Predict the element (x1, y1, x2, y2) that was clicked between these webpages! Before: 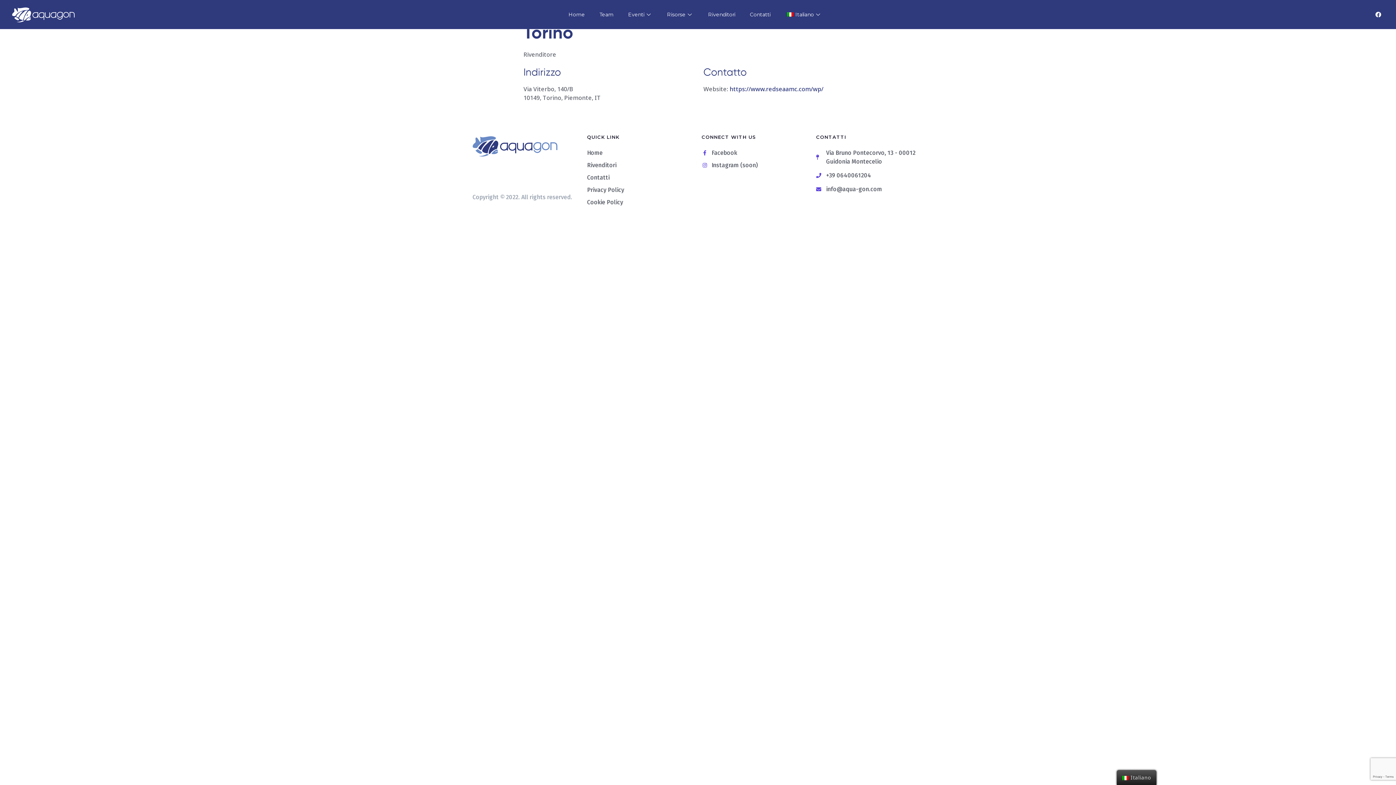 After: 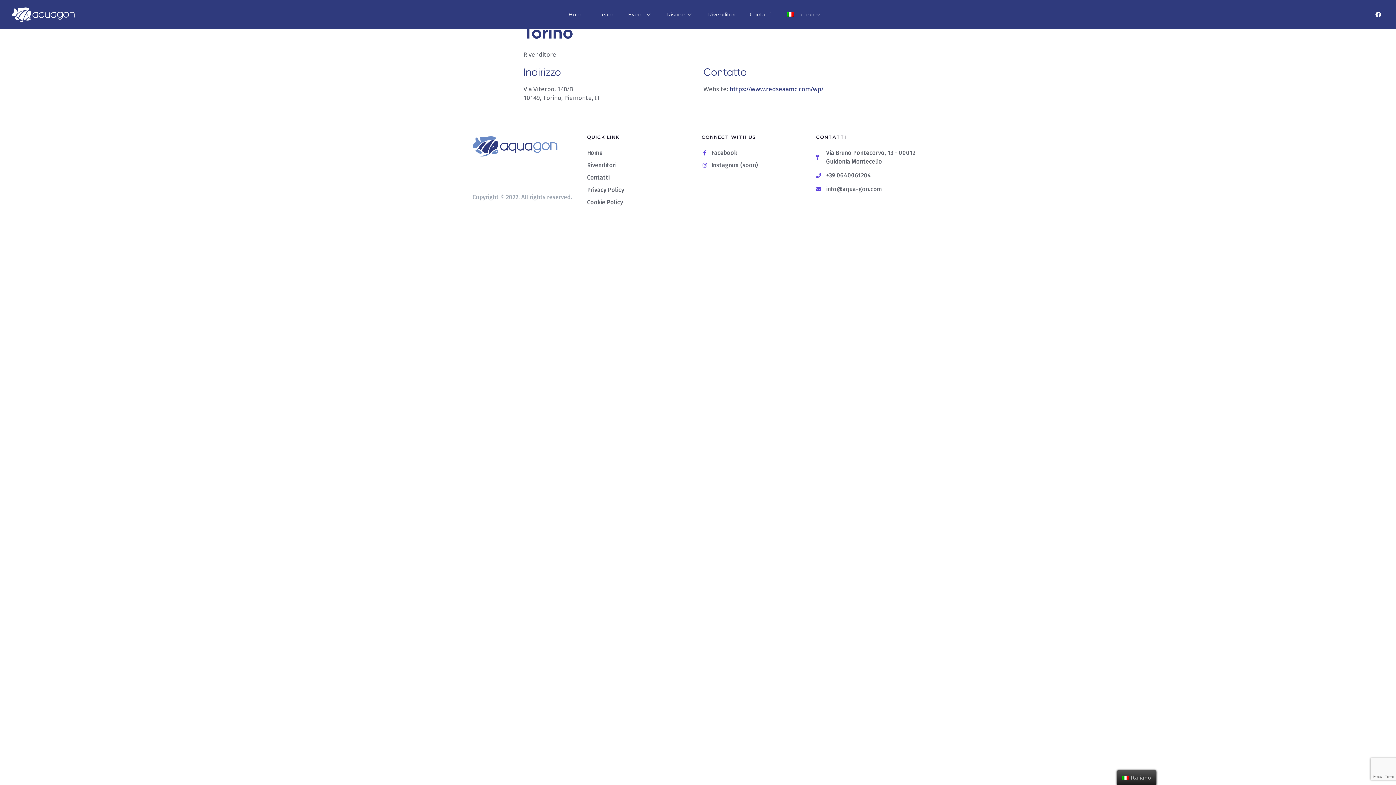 Action: label: https://www.redseaamc.com/wp/ bbox: (729, 85, 823, 93)